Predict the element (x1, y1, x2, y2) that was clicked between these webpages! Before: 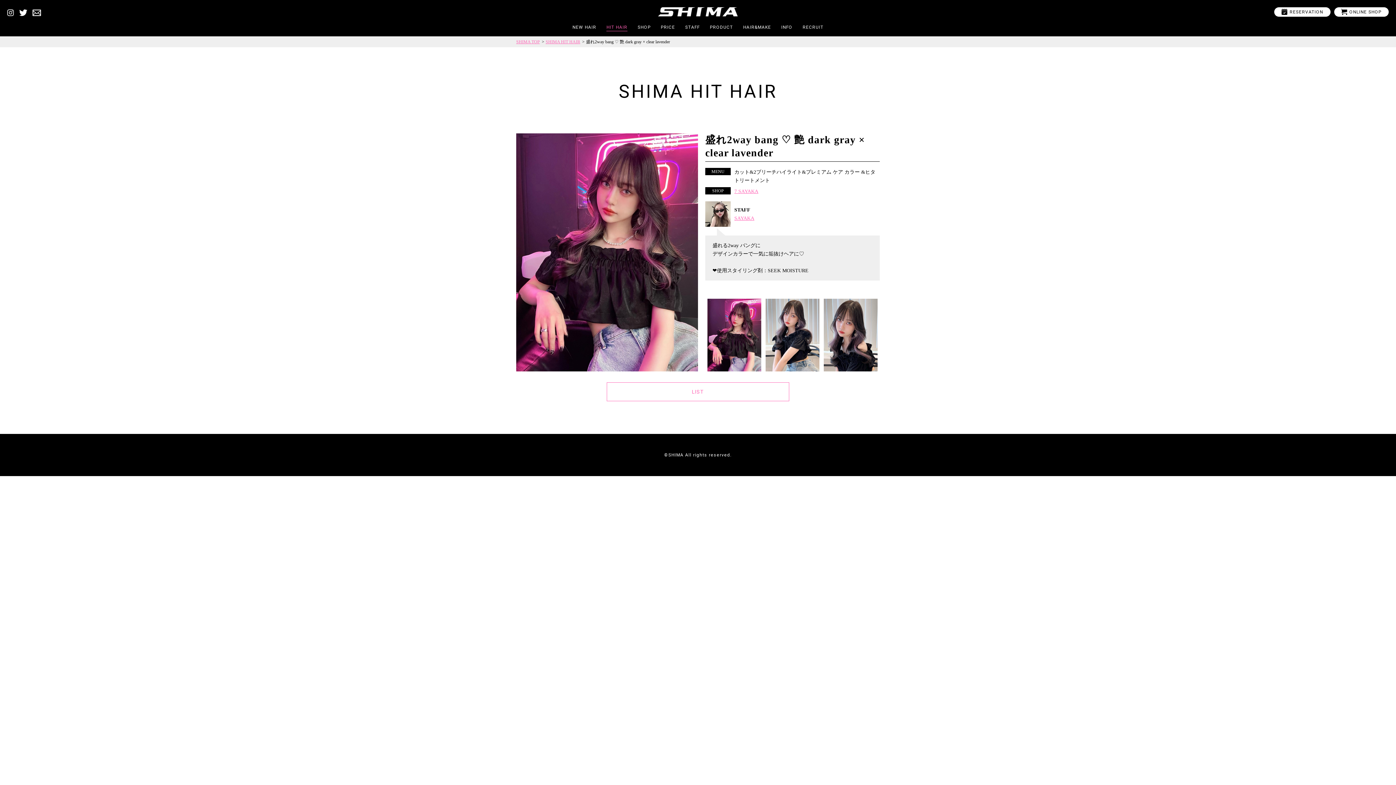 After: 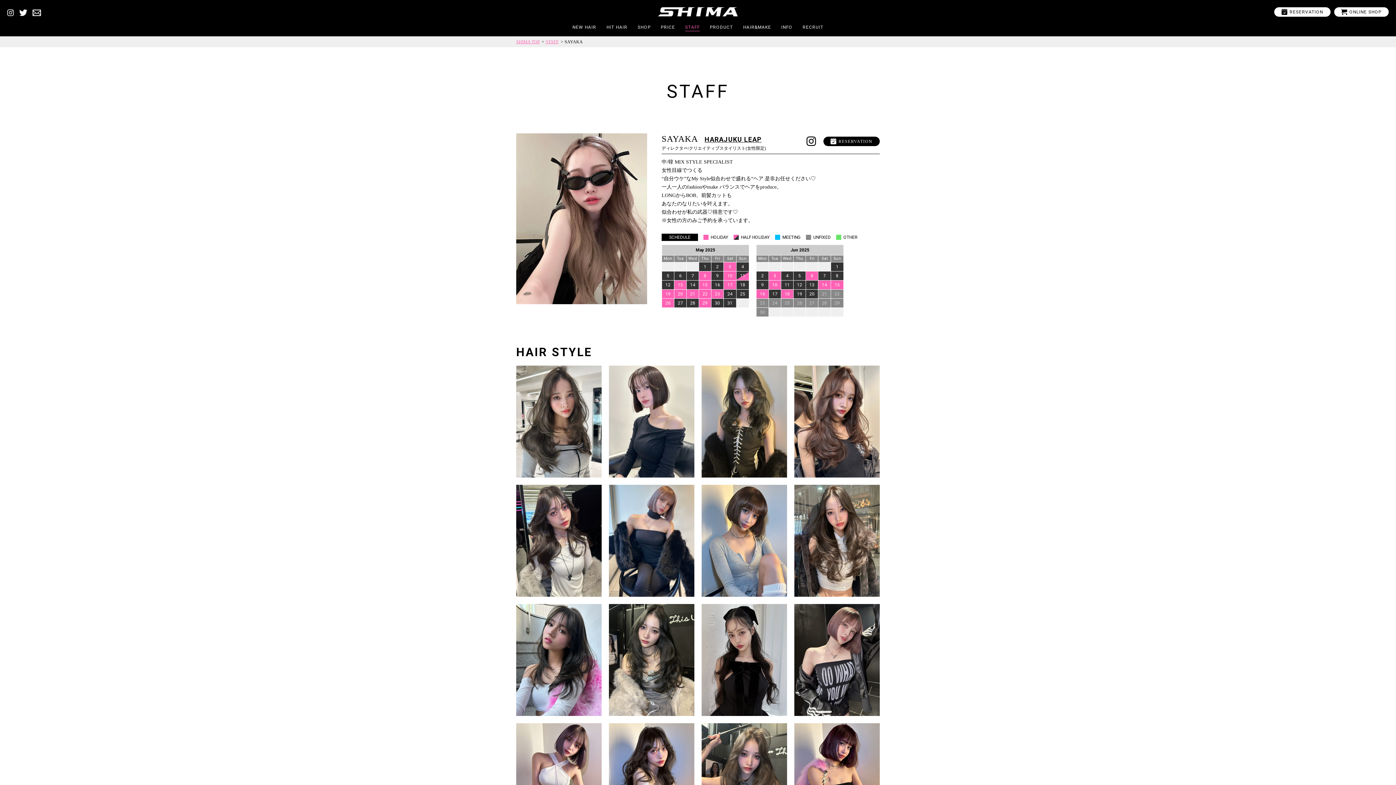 Action: bbox: (734, 215, 754, 221) label: SAYAKA